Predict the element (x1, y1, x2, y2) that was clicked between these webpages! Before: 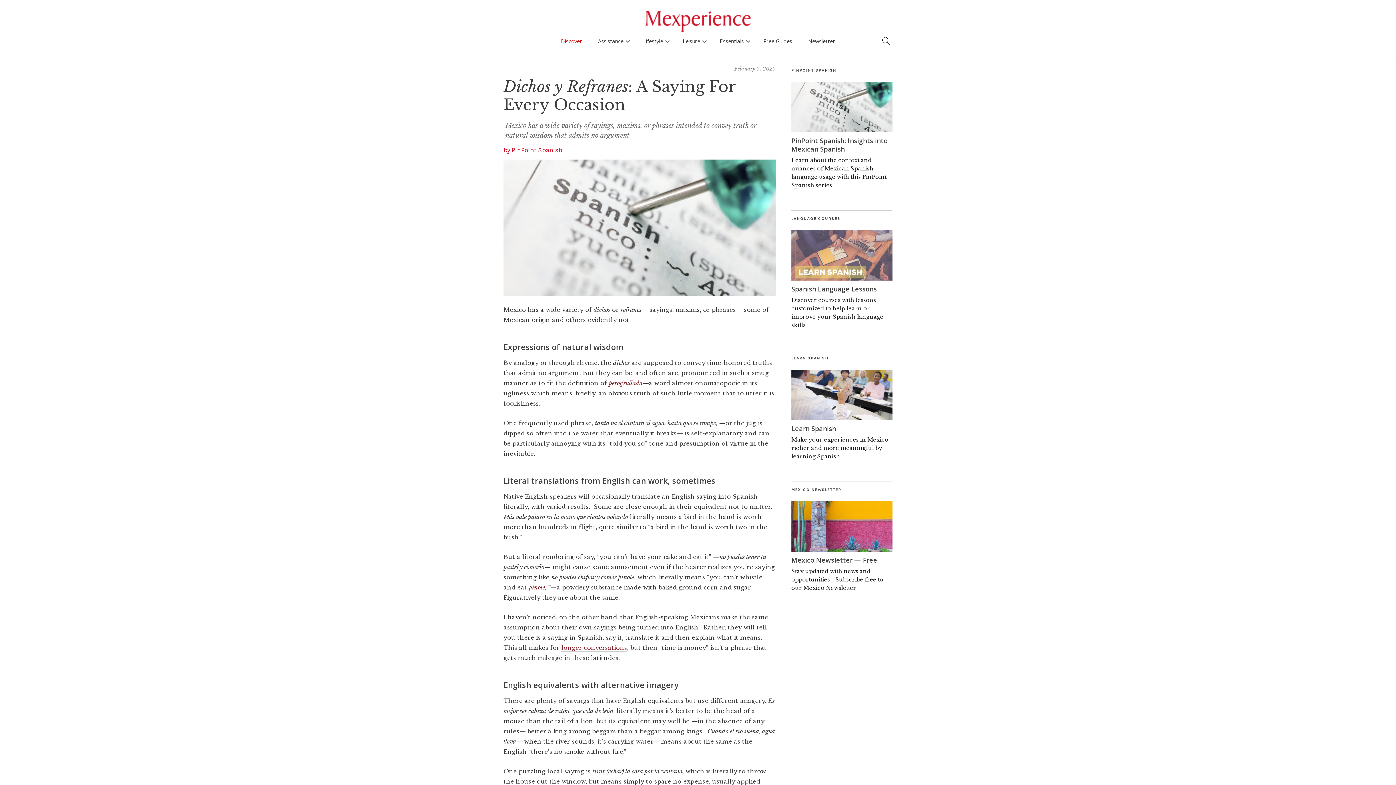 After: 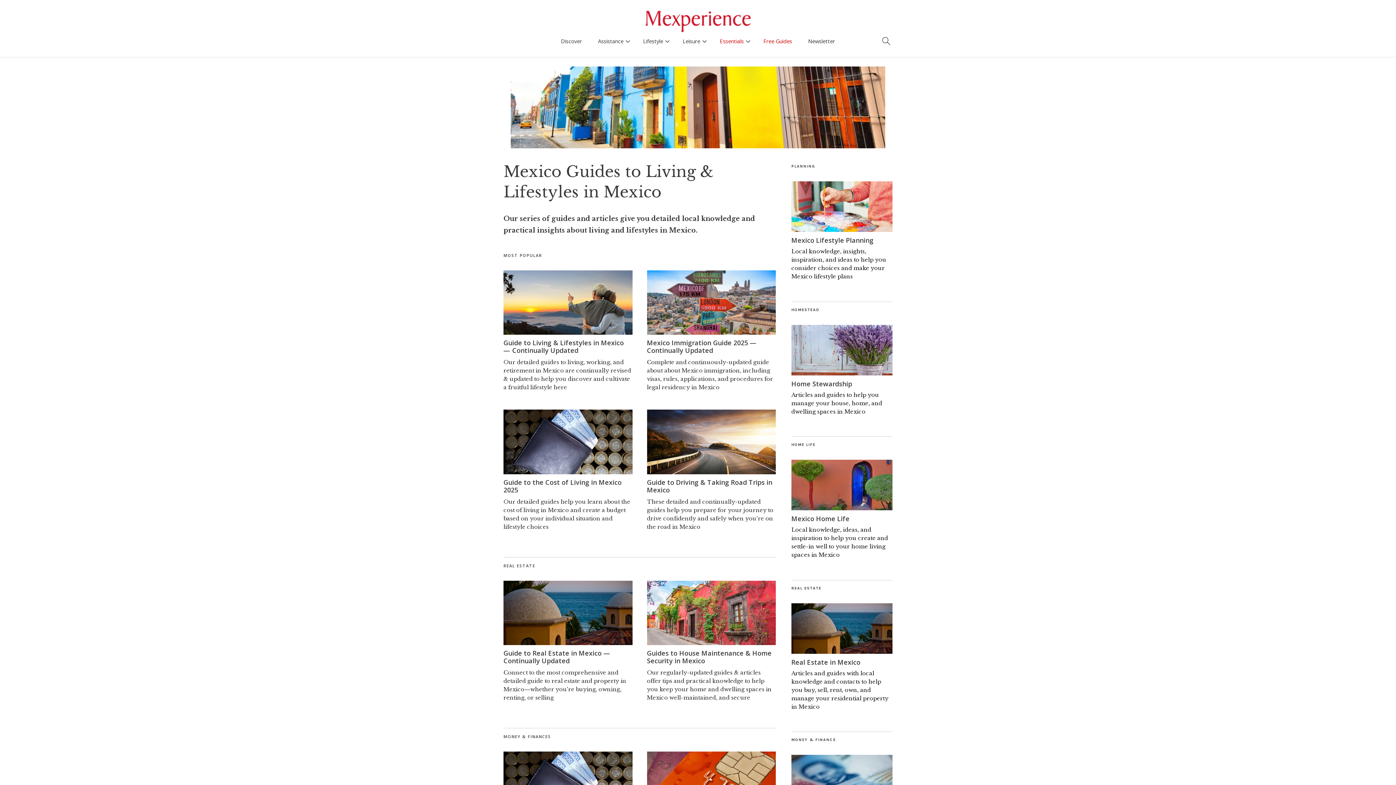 Action: label: Free Guides bbox: (756, 35, 799, 46)